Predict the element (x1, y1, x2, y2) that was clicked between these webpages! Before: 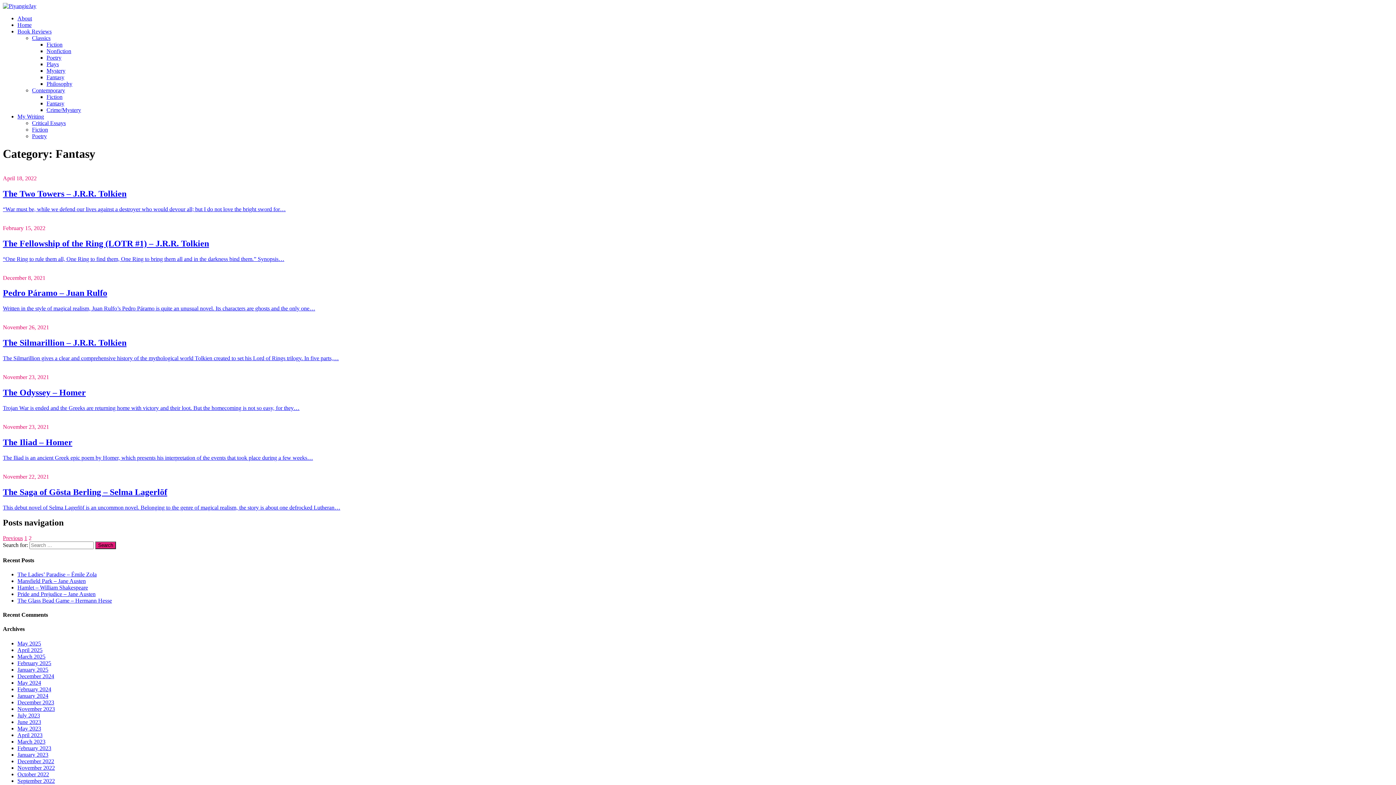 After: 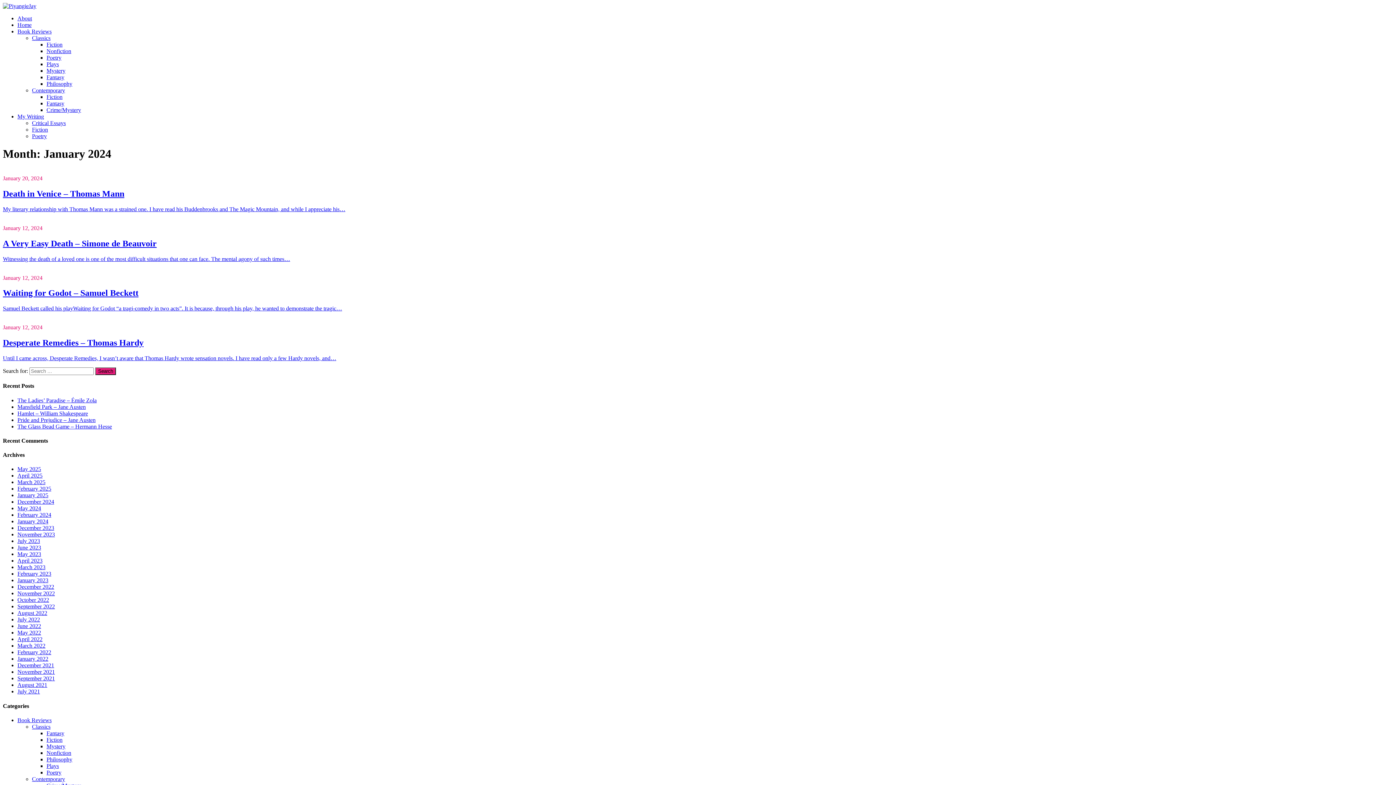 Action: bbox: (17, 692, 48, 699) label: January 2024